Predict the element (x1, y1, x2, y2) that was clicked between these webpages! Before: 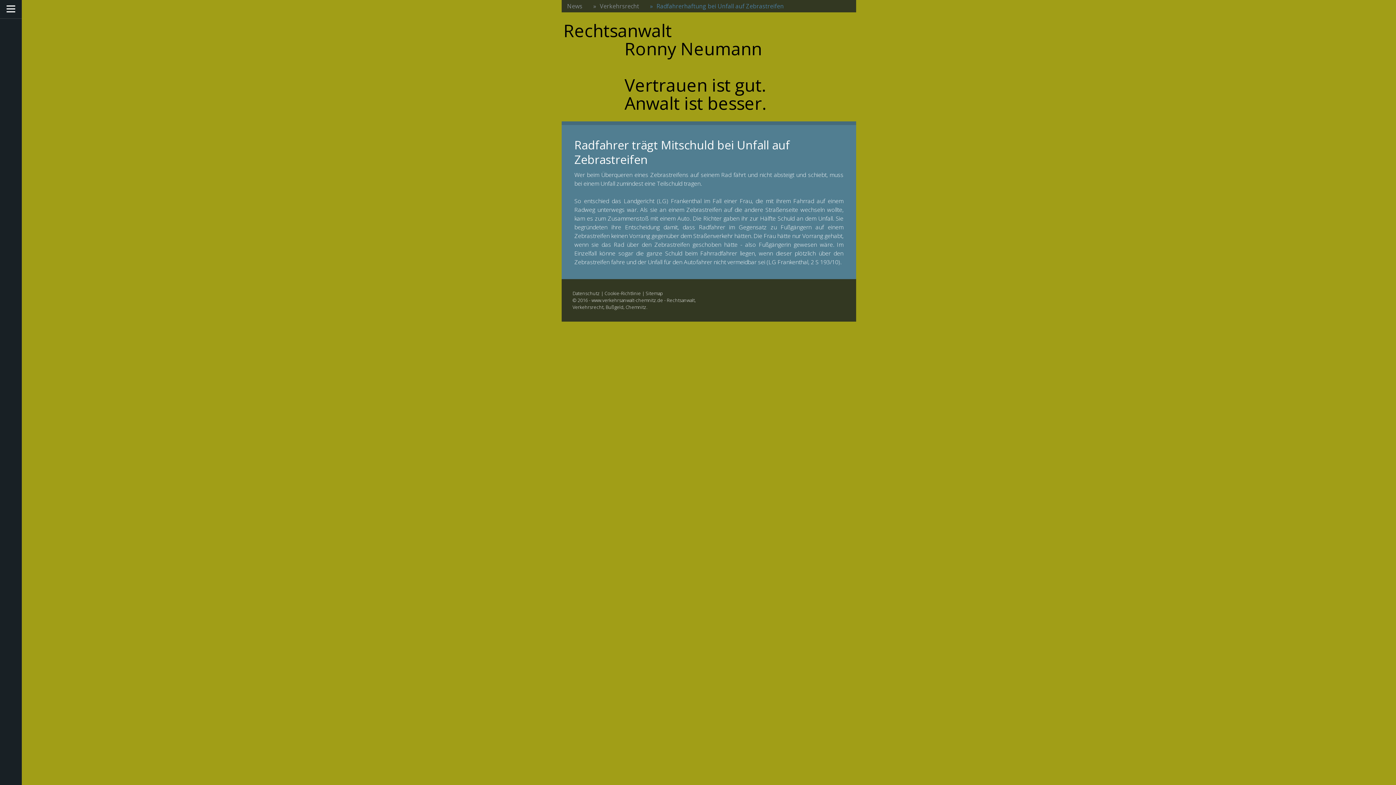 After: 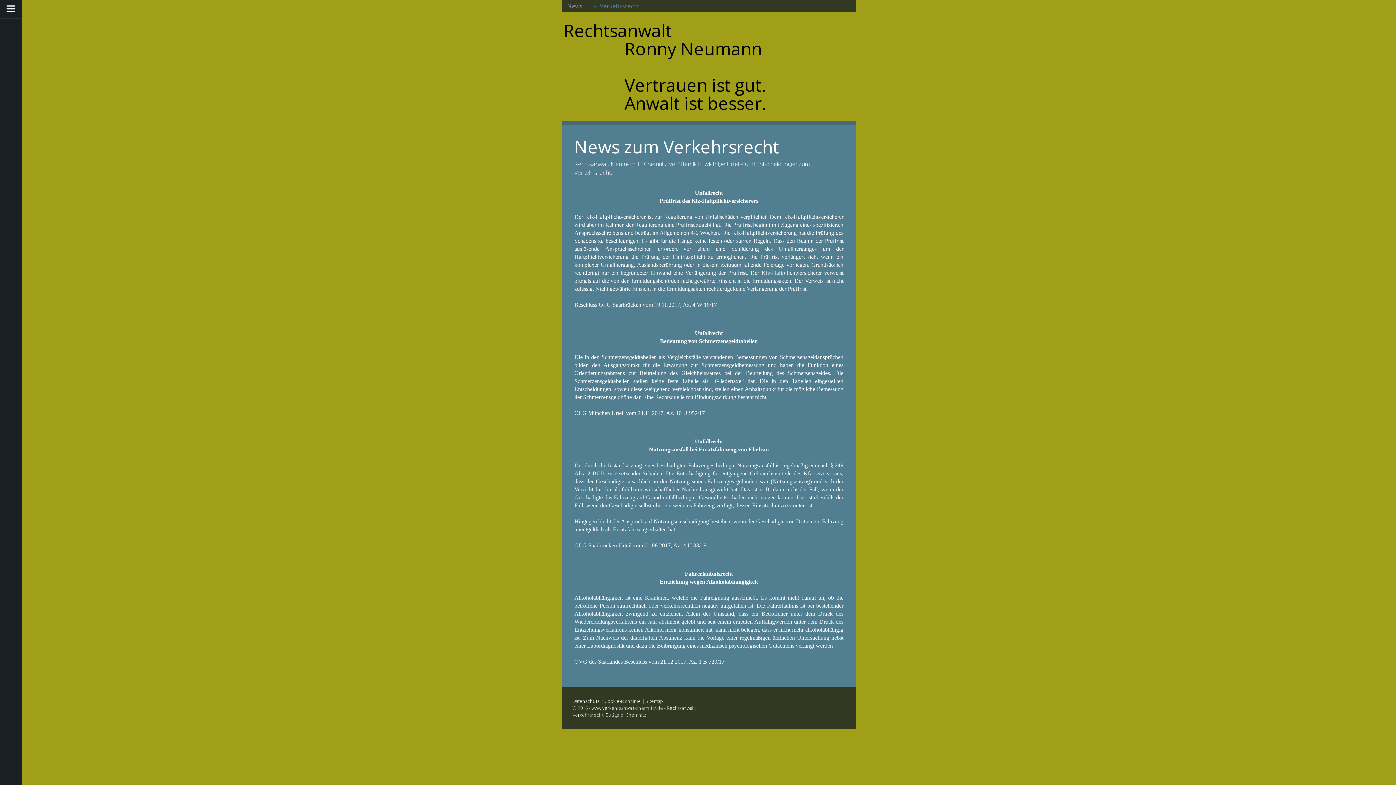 Action: label: Verkehrsrecht bbox: (588, 0, 644, 12)